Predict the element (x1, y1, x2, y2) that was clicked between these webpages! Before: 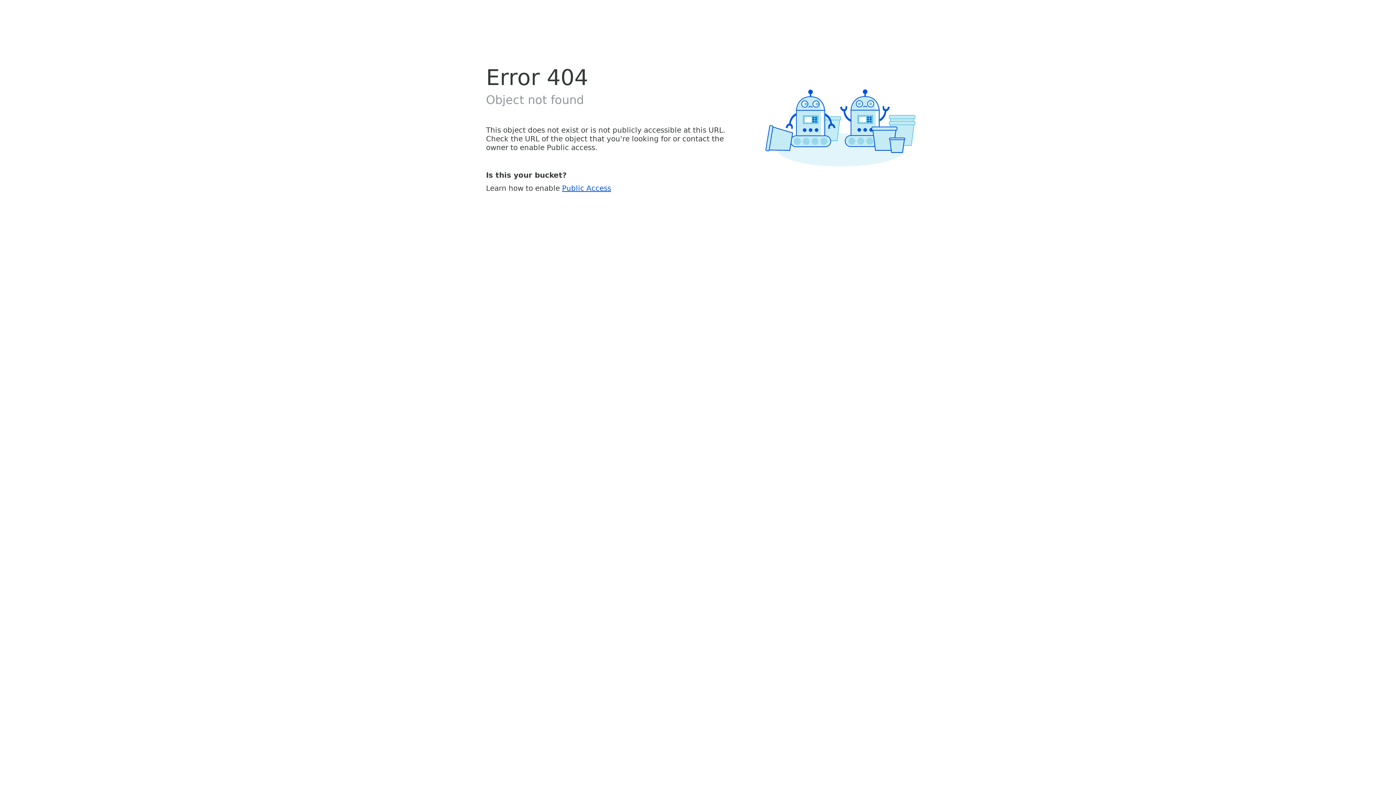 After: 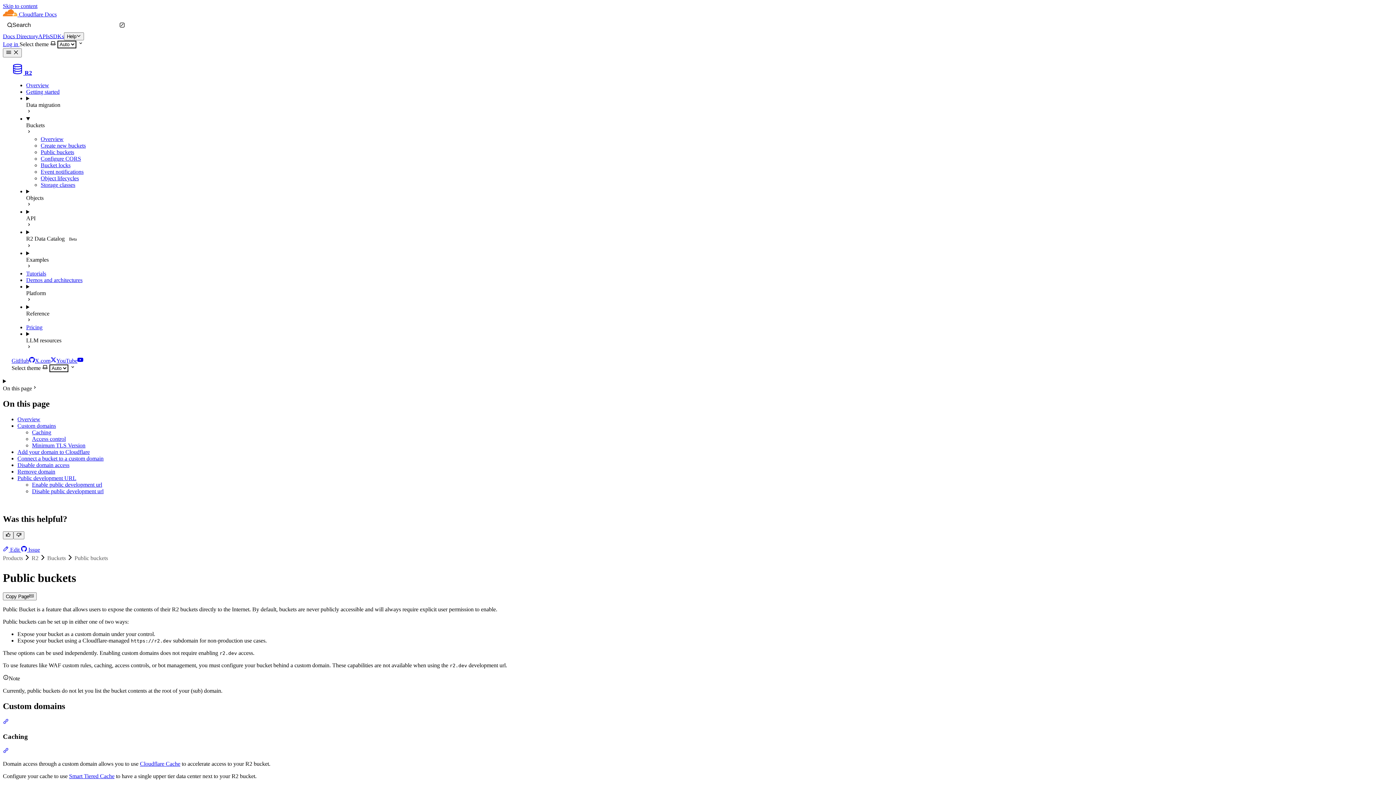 Action: bbox: (562, 183, 611, 192) label: Public Access